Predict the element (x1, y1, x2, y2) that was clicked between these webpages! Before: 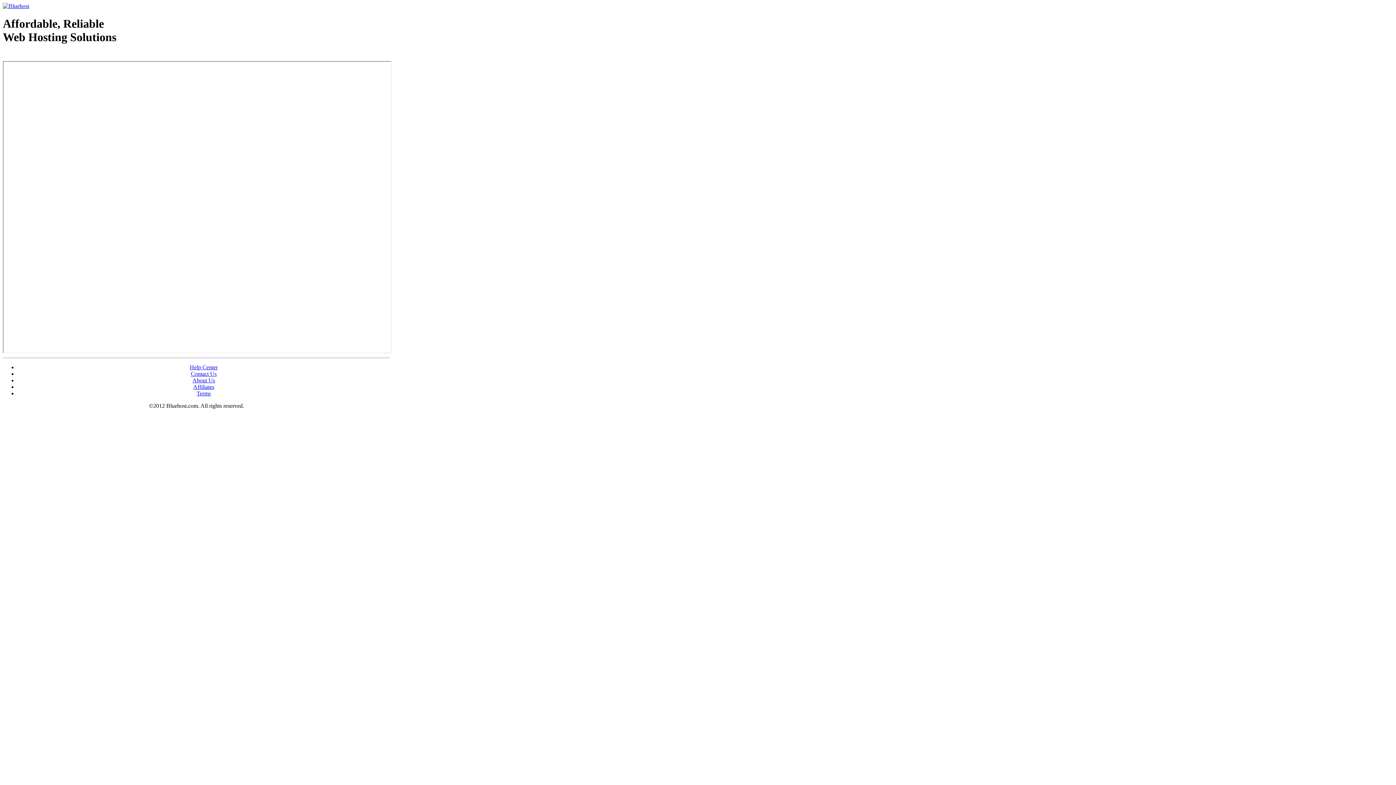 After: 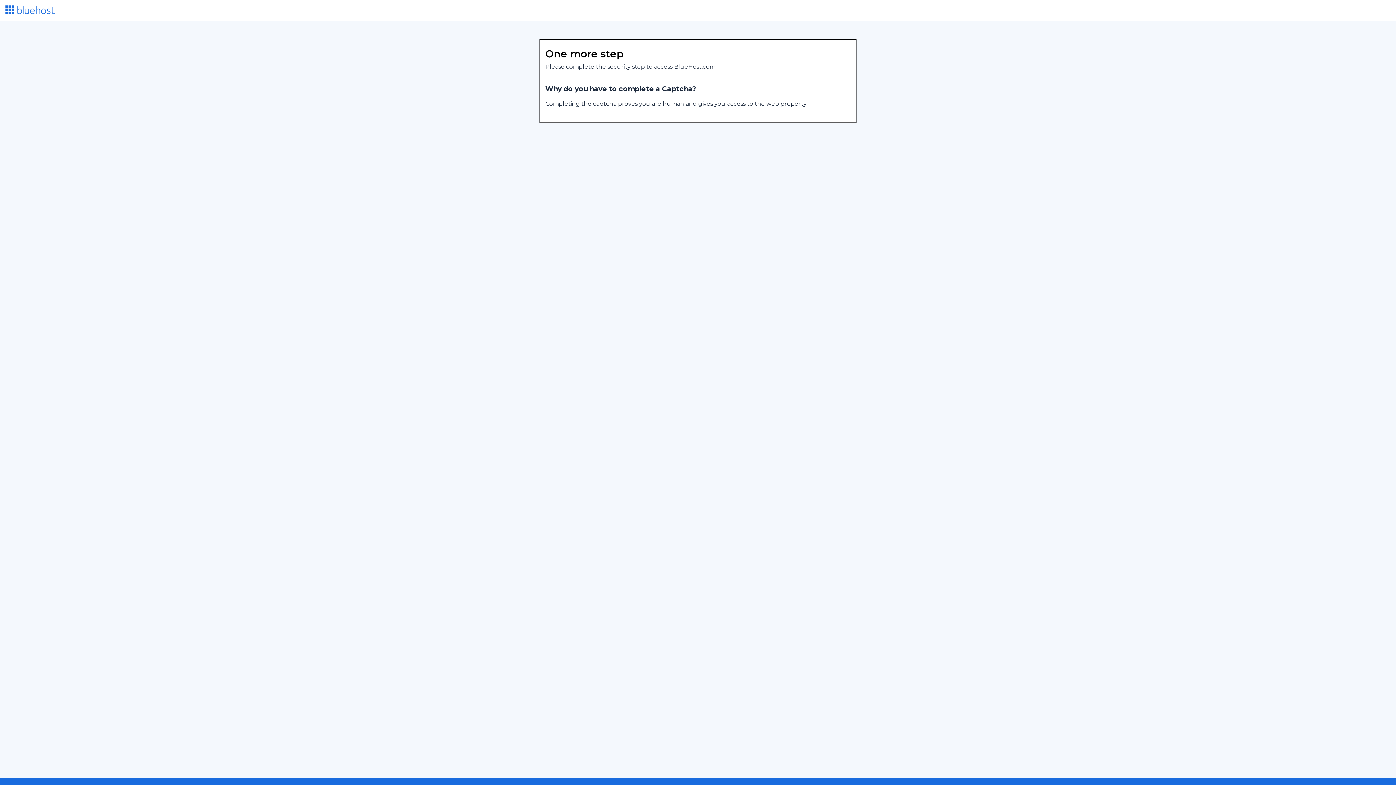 Action: bbox: (2, 2, 29, 9)